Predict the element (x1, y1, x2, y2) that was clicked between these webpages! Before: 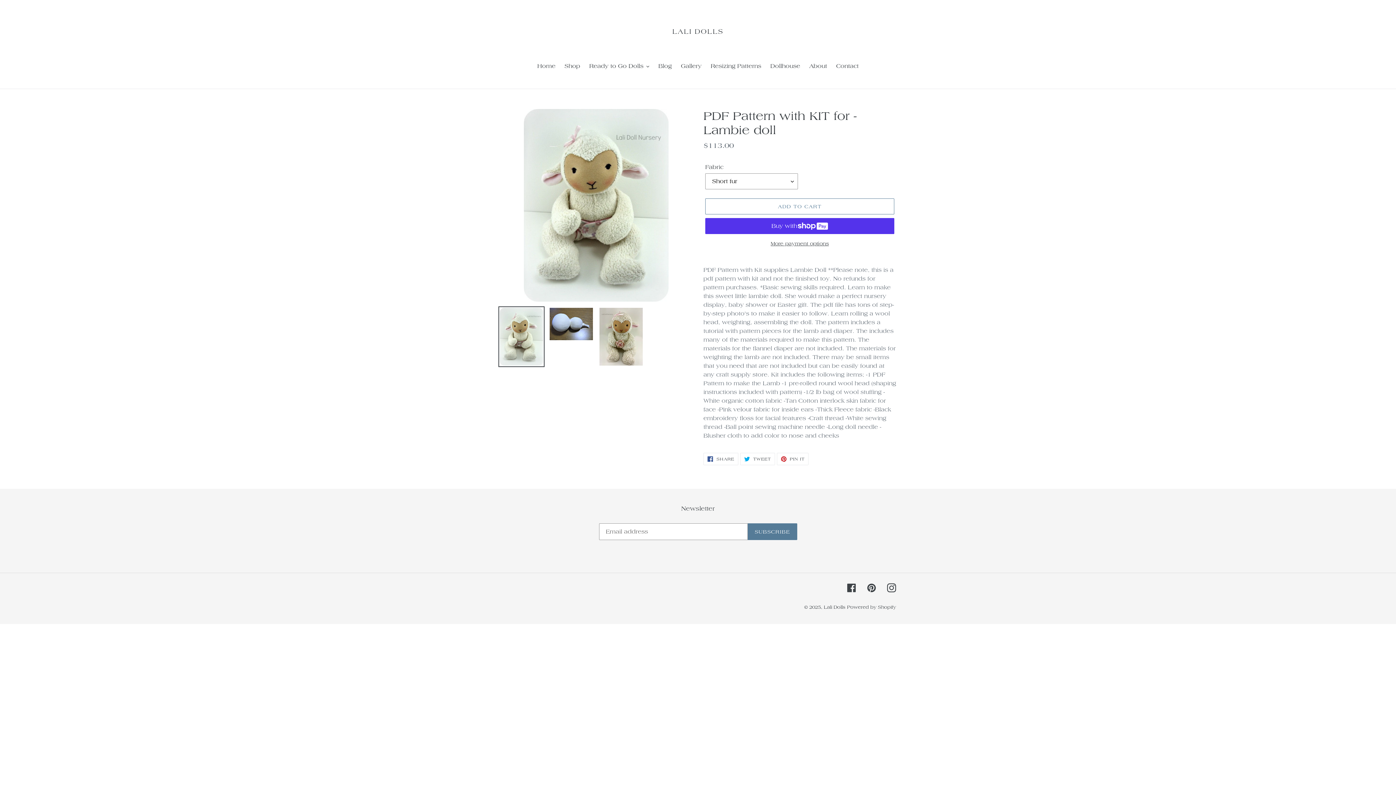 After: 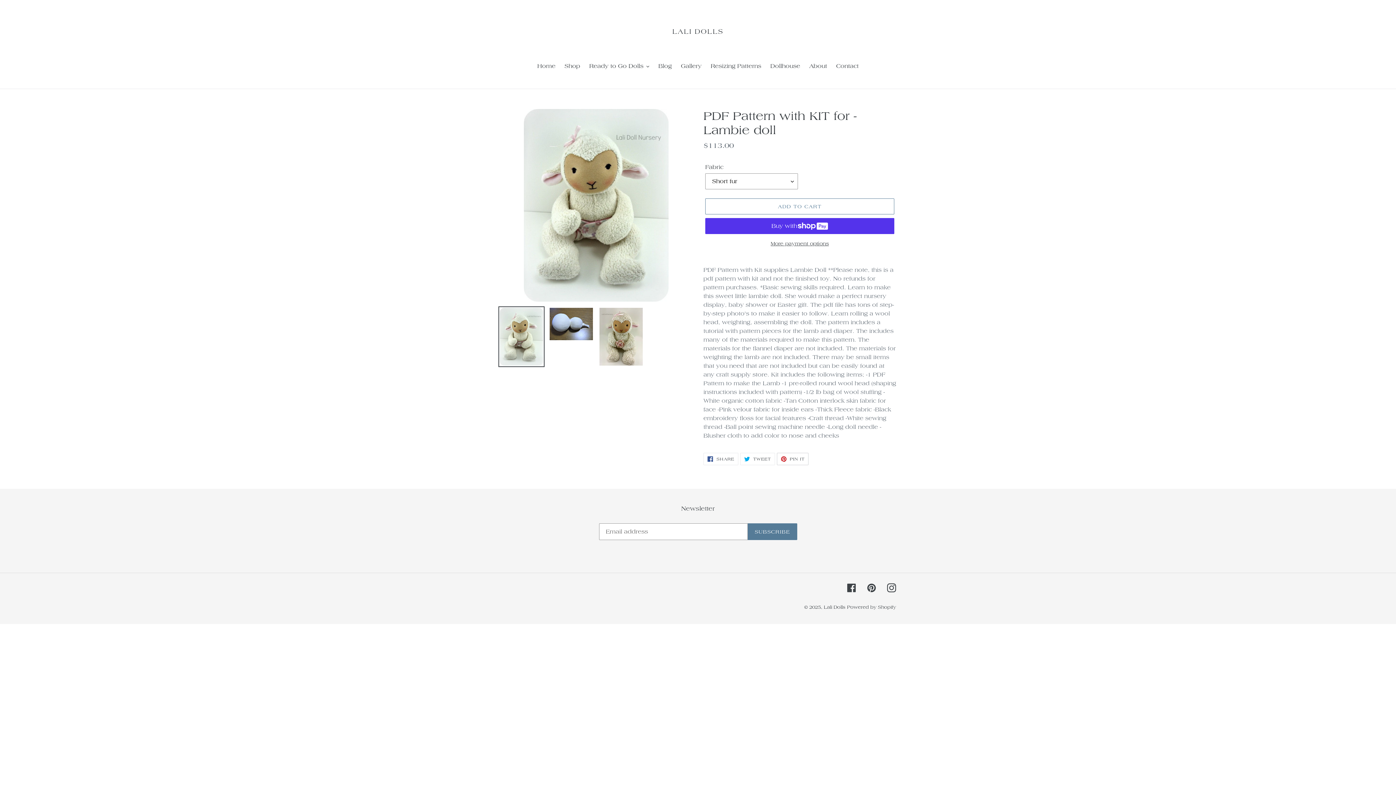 Action: label:  PIN IT
PIN ON PINTEREST bbox: (776, 453, 808, 465)